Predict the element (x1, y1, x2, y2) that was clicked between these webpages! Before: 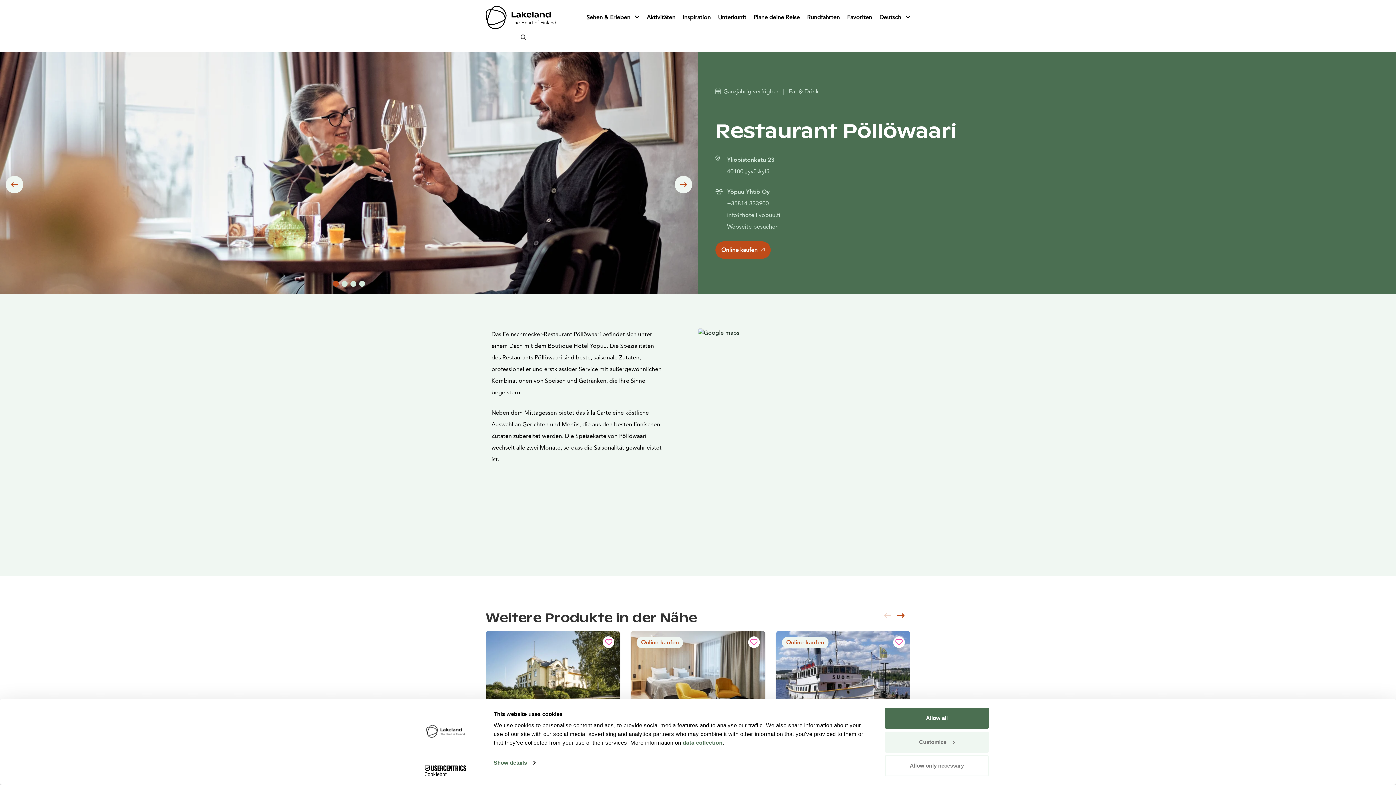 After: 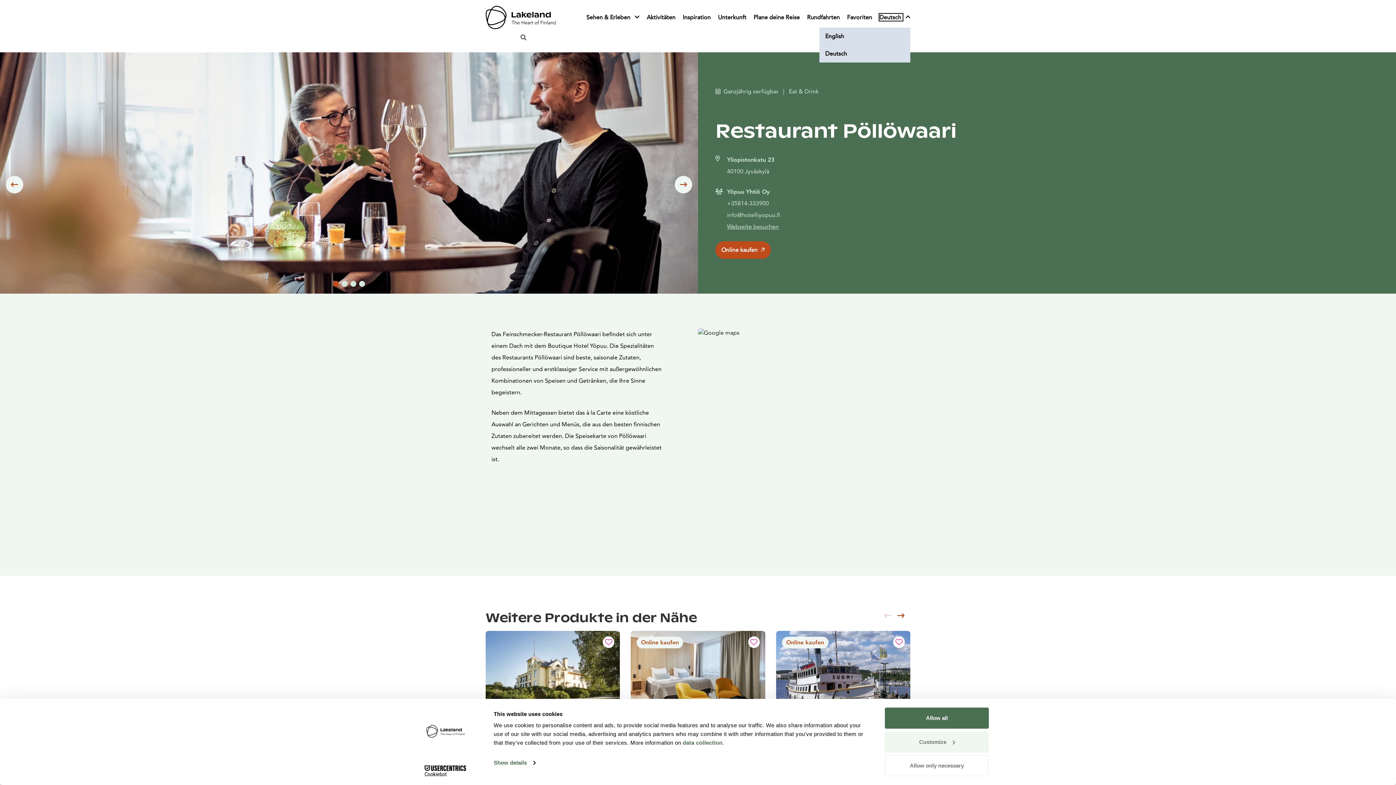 Action: label: Deutsch  bbox: (879, 13, 902, 20)